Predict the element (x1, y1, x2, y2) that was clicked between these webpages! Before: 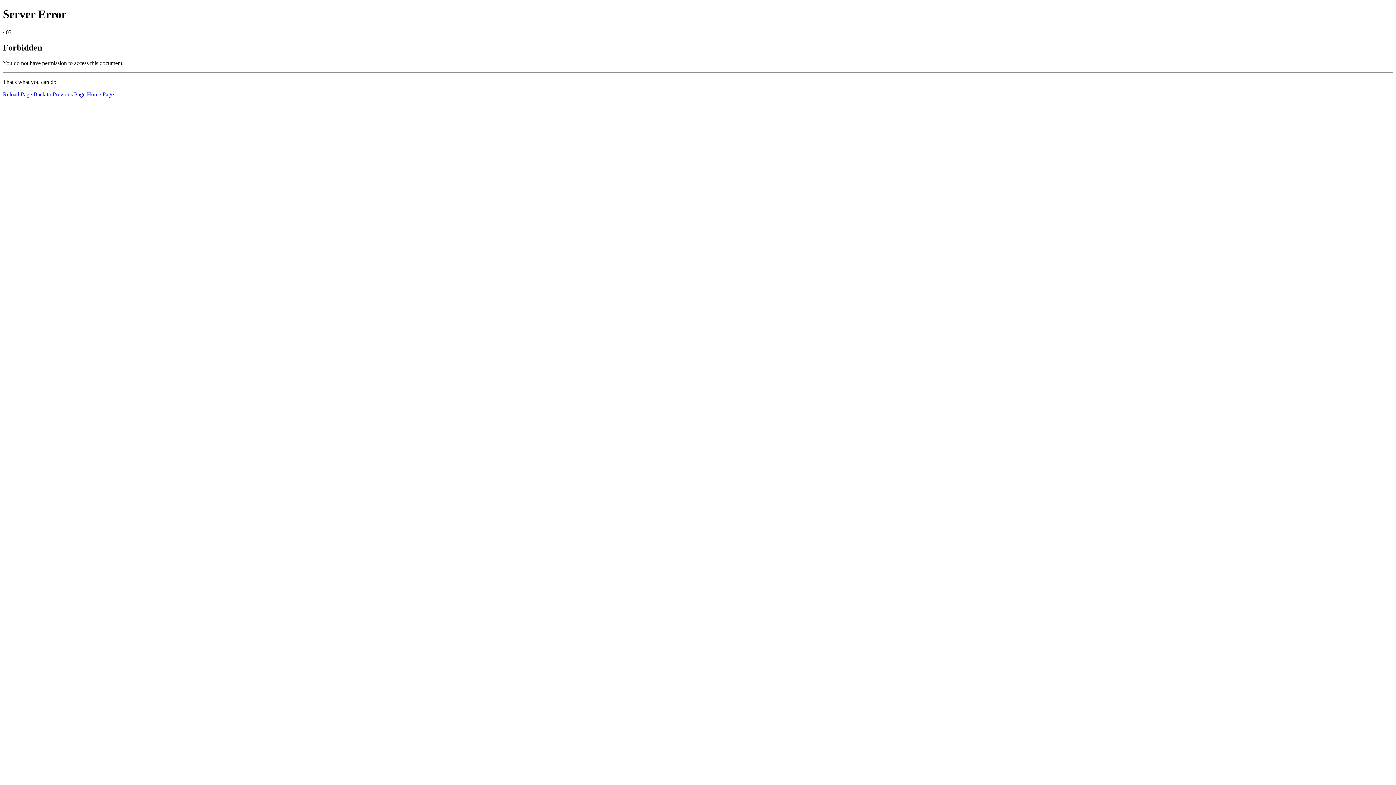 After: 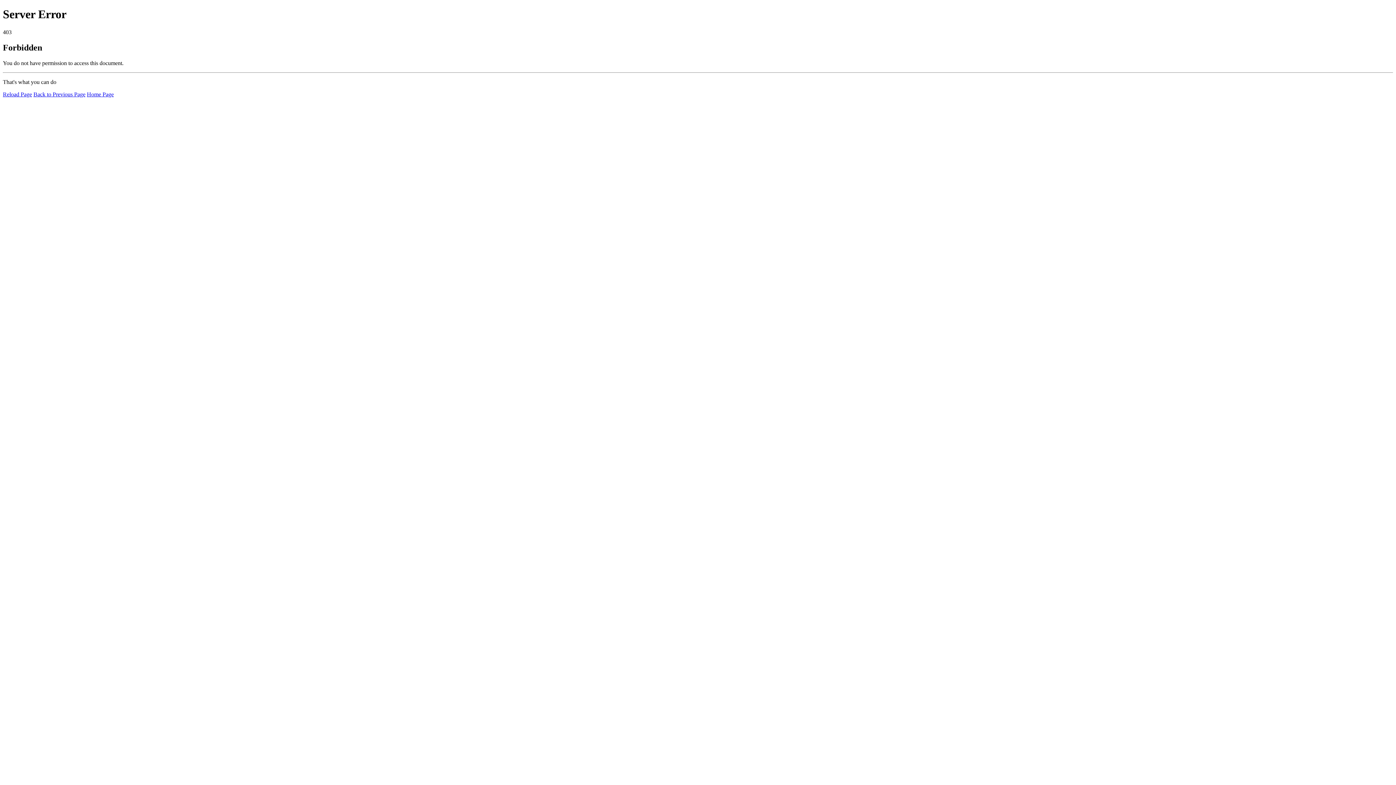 Action: label: Home Page bbox: (86, 91, 113, 97)